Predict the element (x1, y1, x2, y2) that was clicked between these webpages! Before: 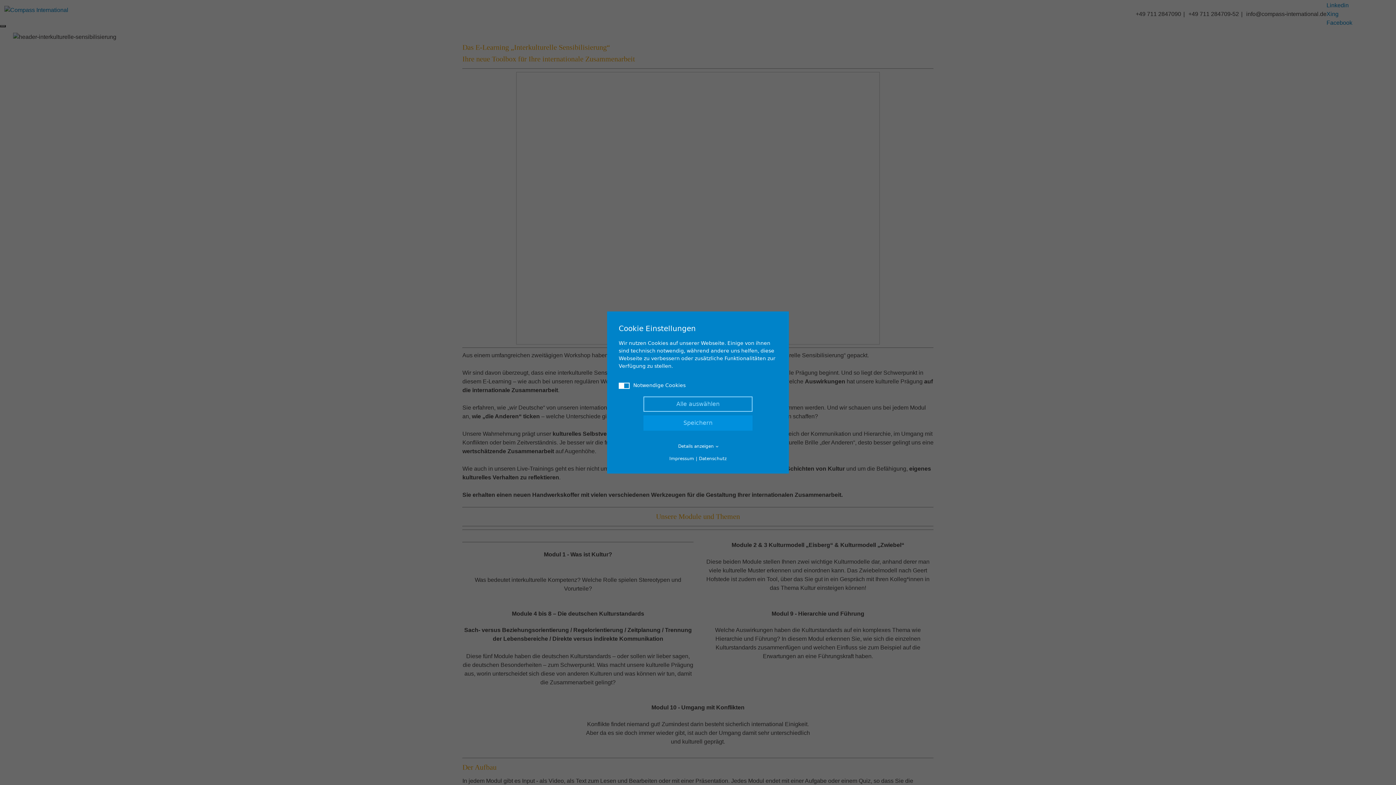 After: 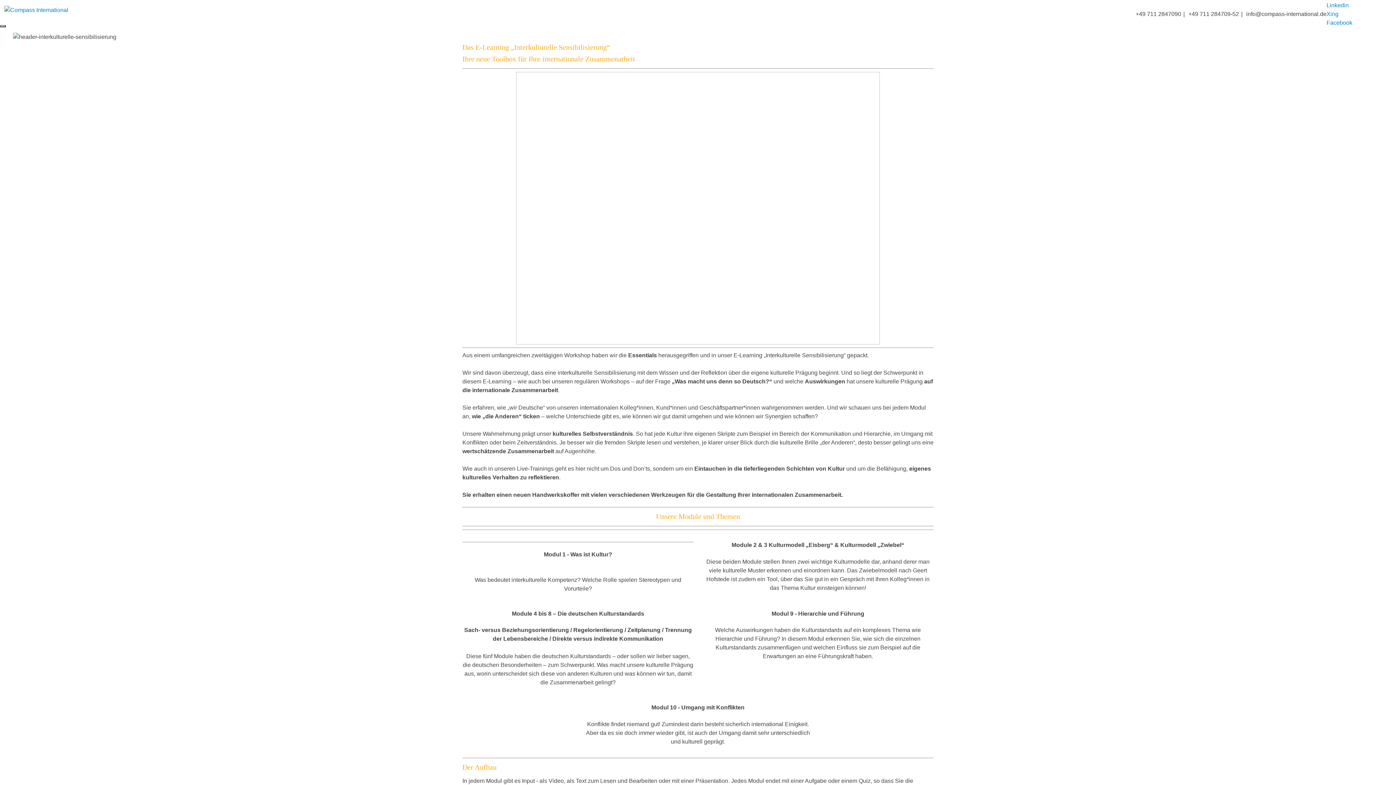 Action: label: Alle auswählen bbox: (643, 396, 752, 412)